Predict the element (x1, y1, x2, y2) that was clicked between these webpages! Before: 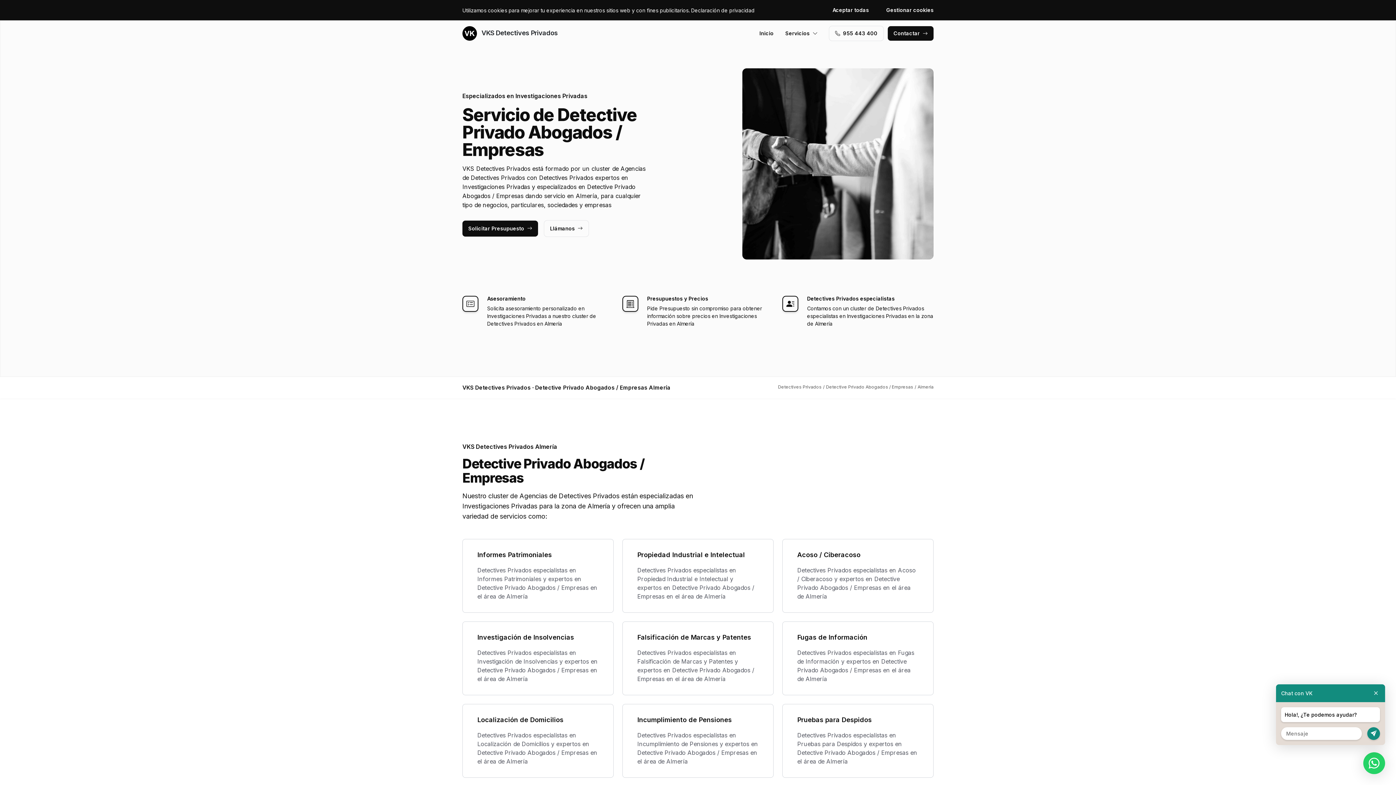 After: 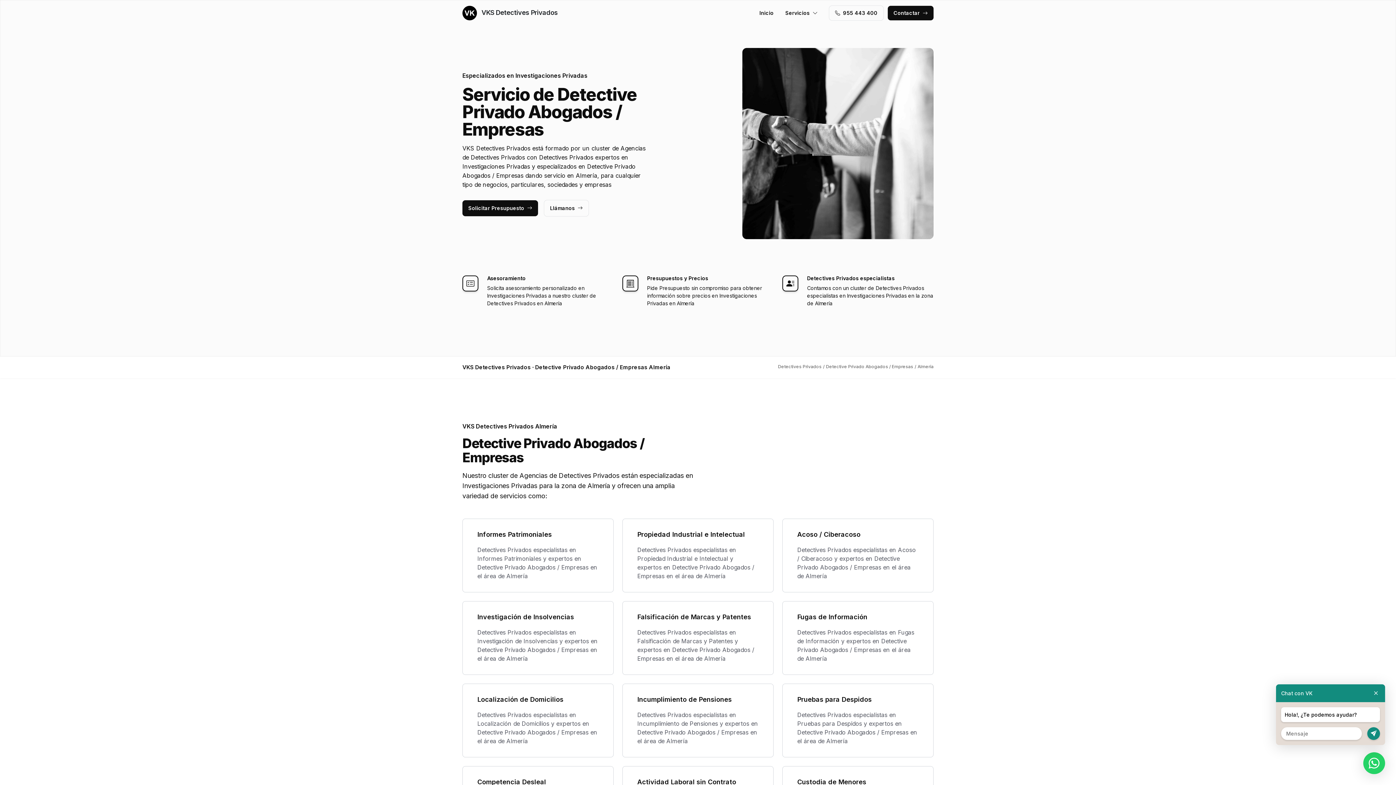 Action: label: Aceptar todas bbox: (832, 2, 874, 17)